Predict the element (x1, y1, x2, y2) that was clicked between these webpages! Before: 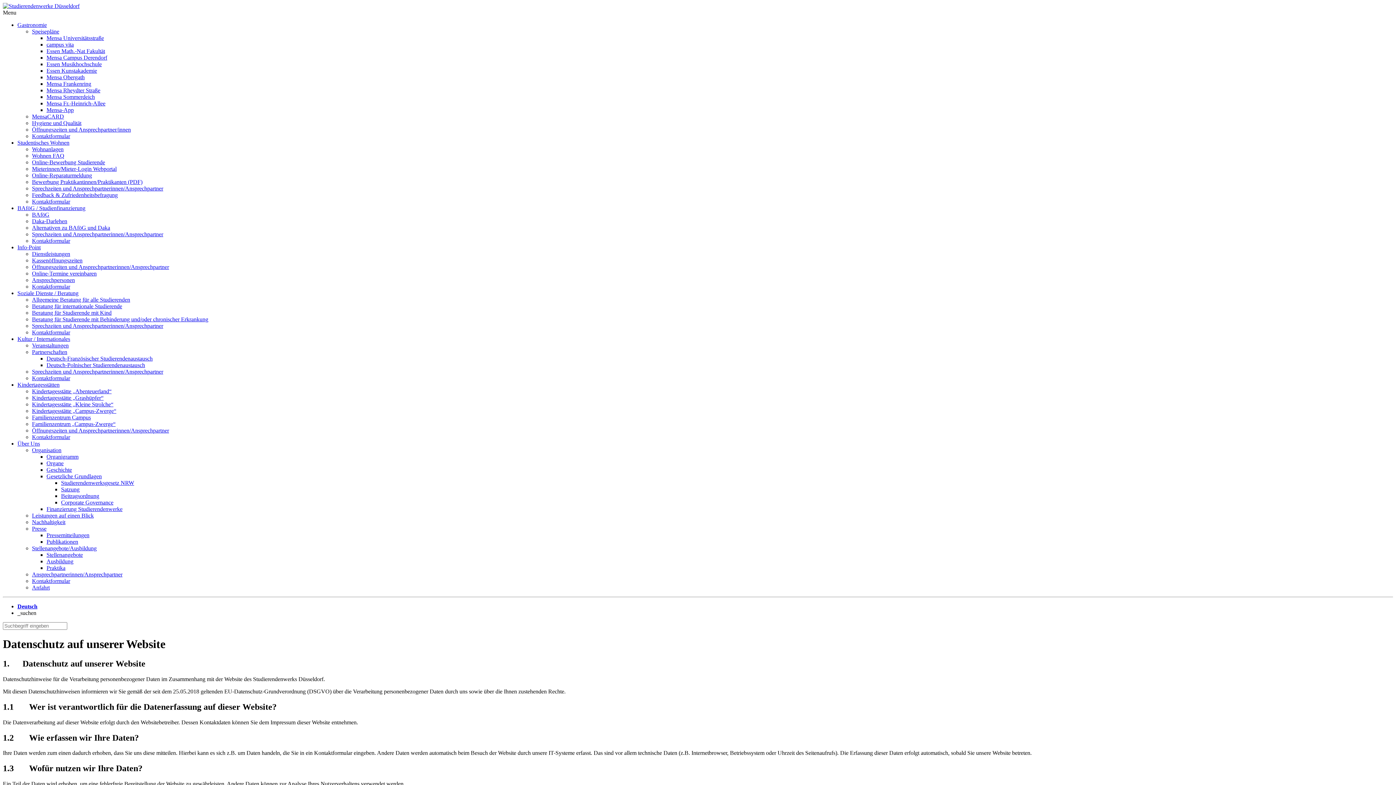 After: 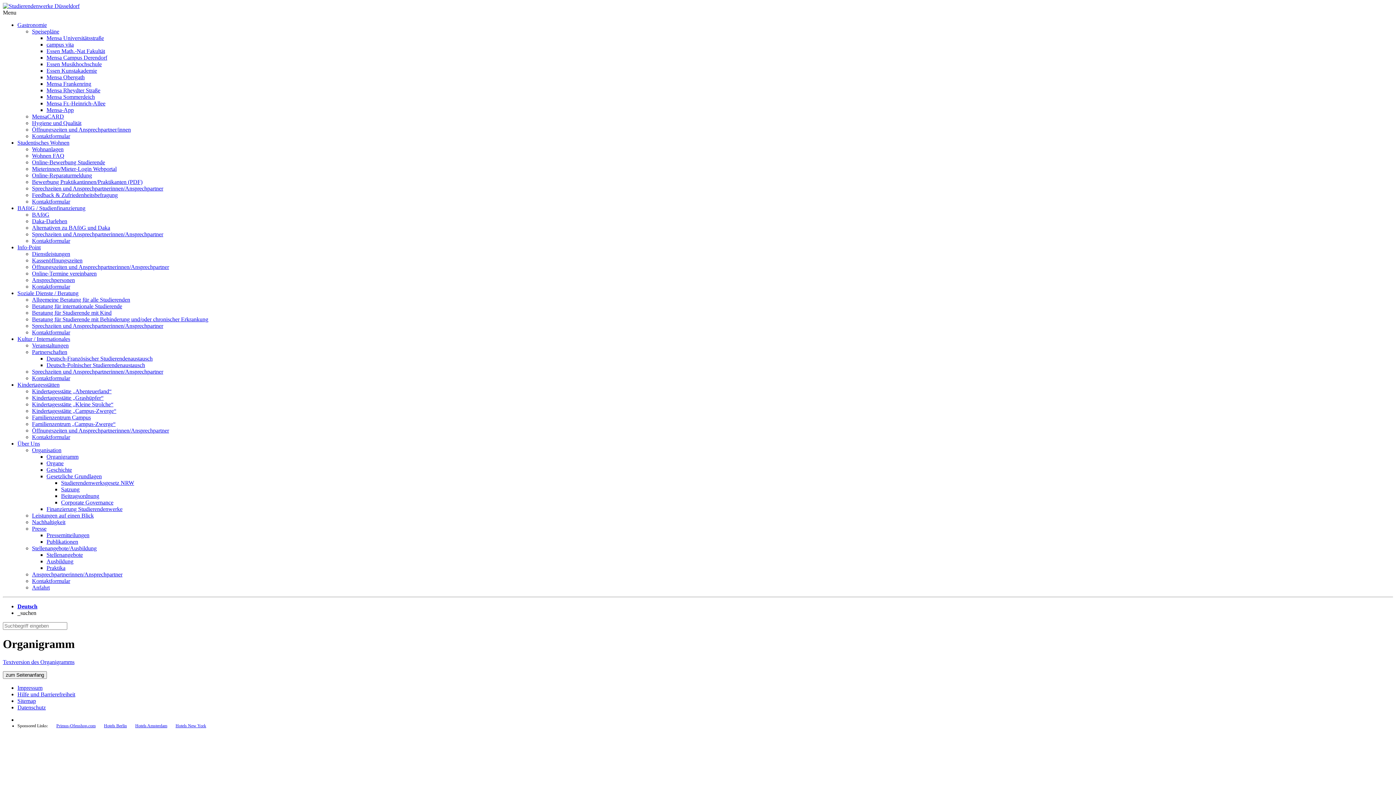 Action: label: Organigramm bbox: (46, 453, 78, 460)